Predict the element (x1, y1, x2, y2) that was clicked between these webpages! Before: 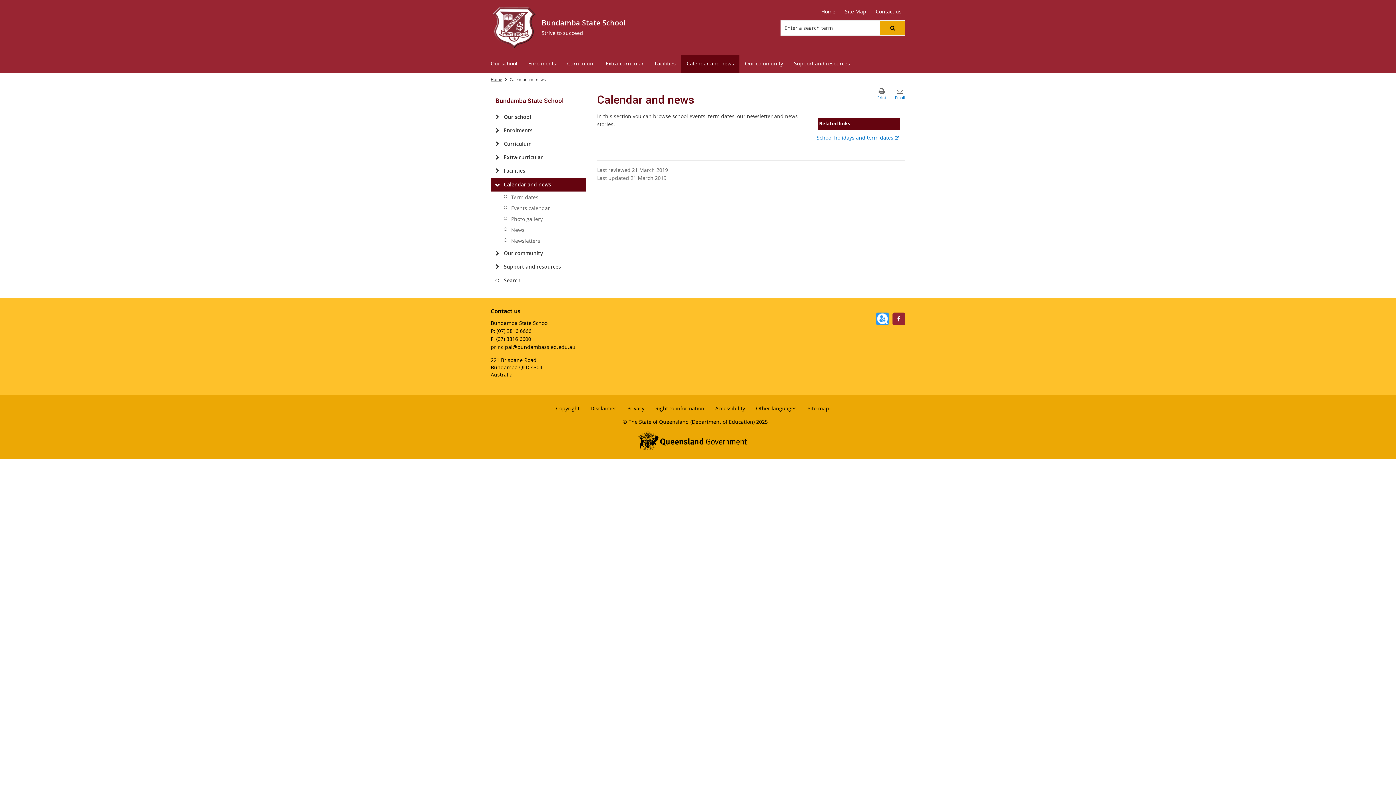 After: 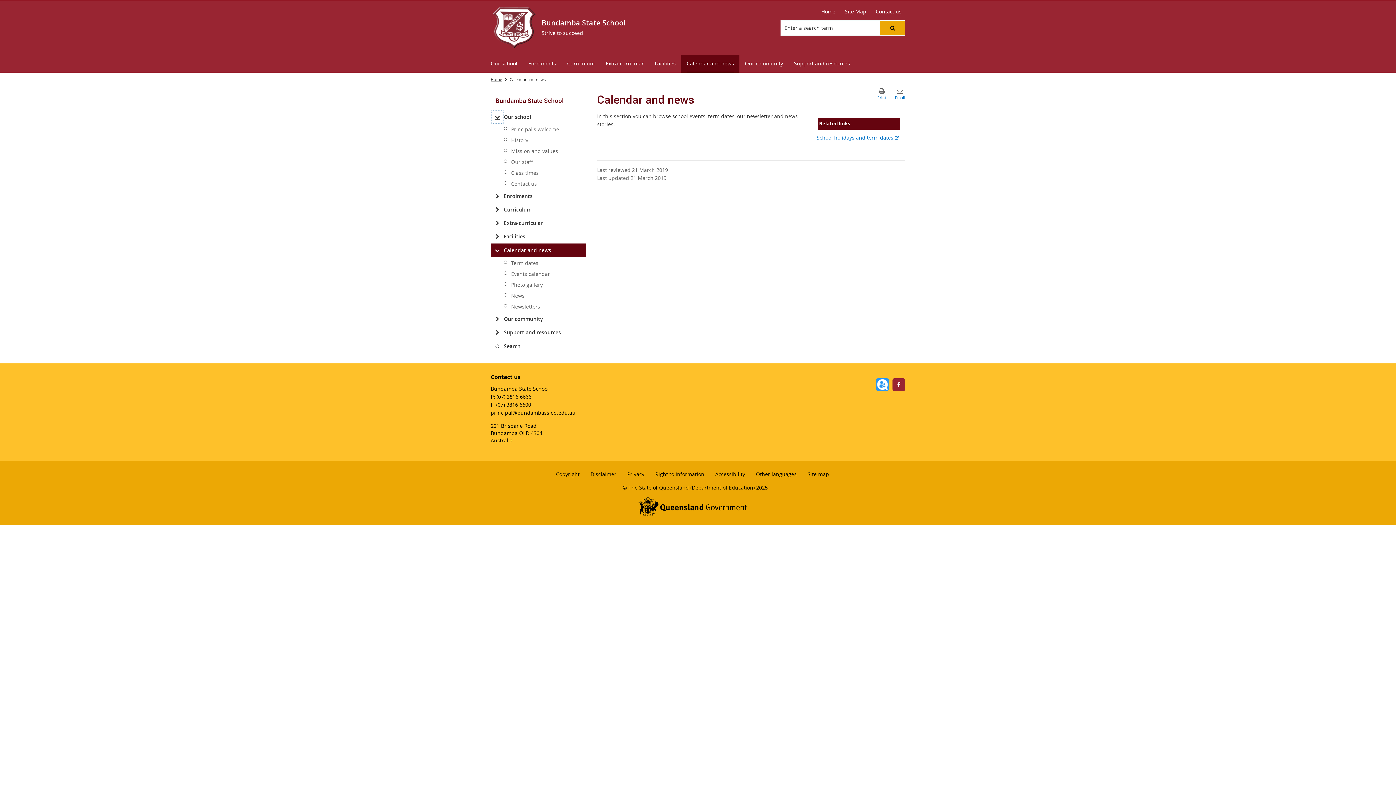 Action: bbox: (491, 110, 504, 123) label: Our school